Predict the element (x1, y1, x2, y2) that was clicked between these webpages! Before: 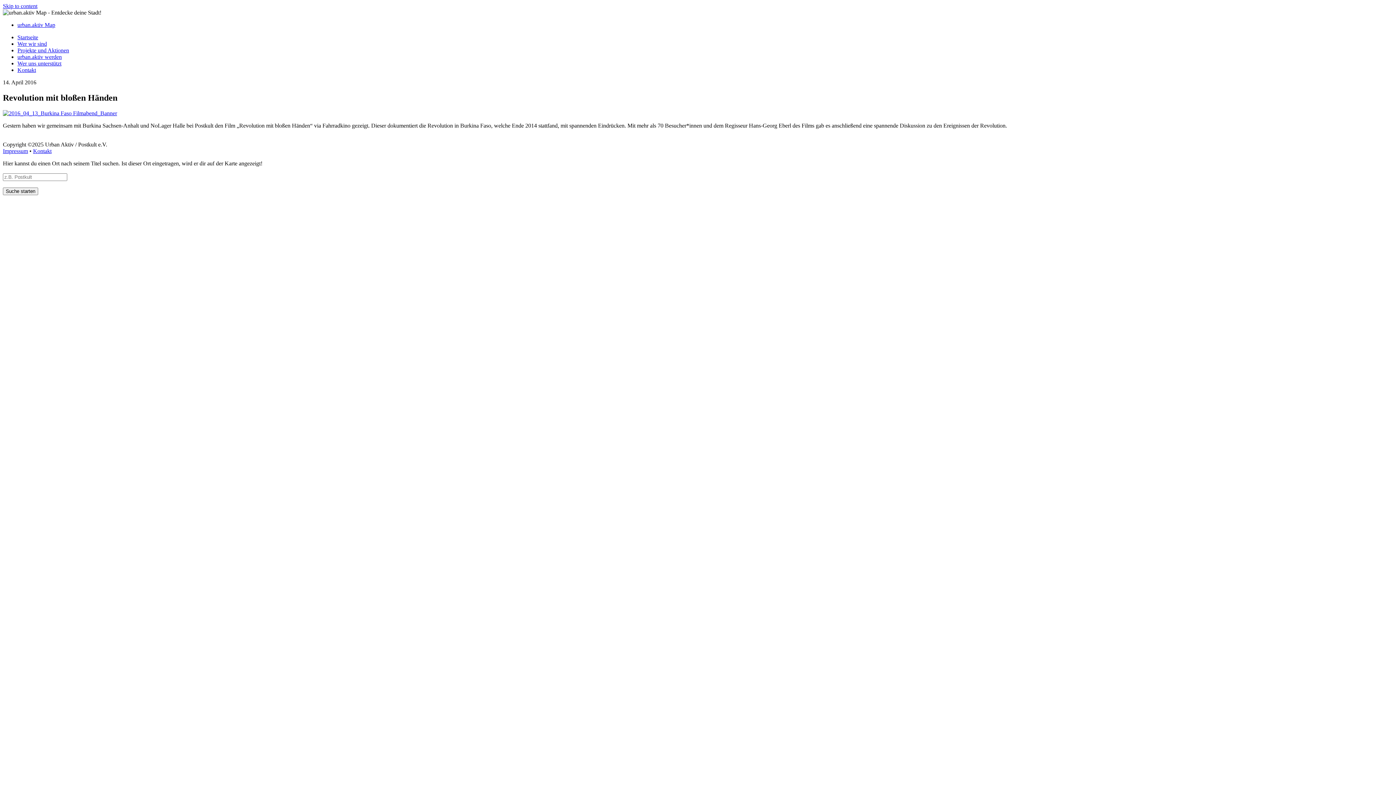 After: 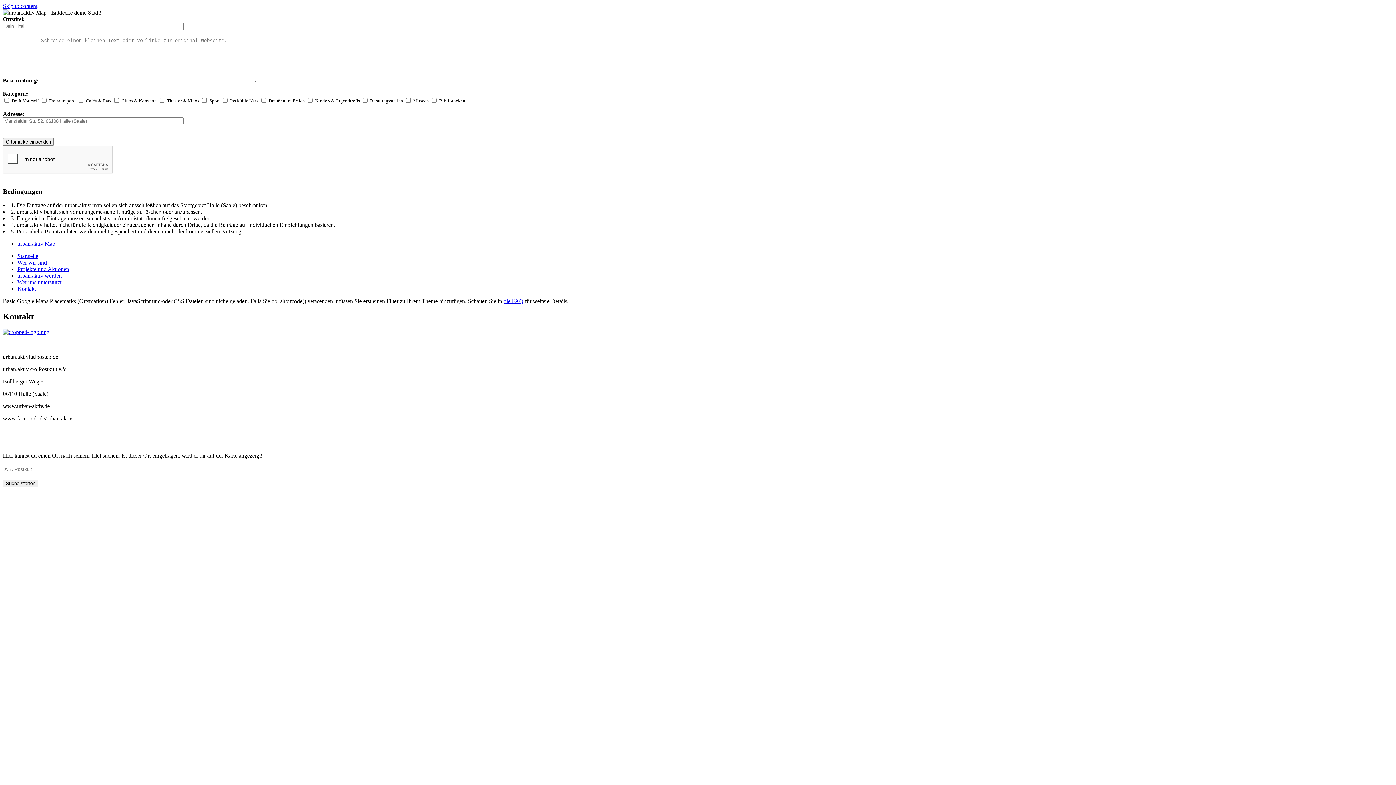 Action: bbox: (17, 66, 36, 73) label: Kontakt